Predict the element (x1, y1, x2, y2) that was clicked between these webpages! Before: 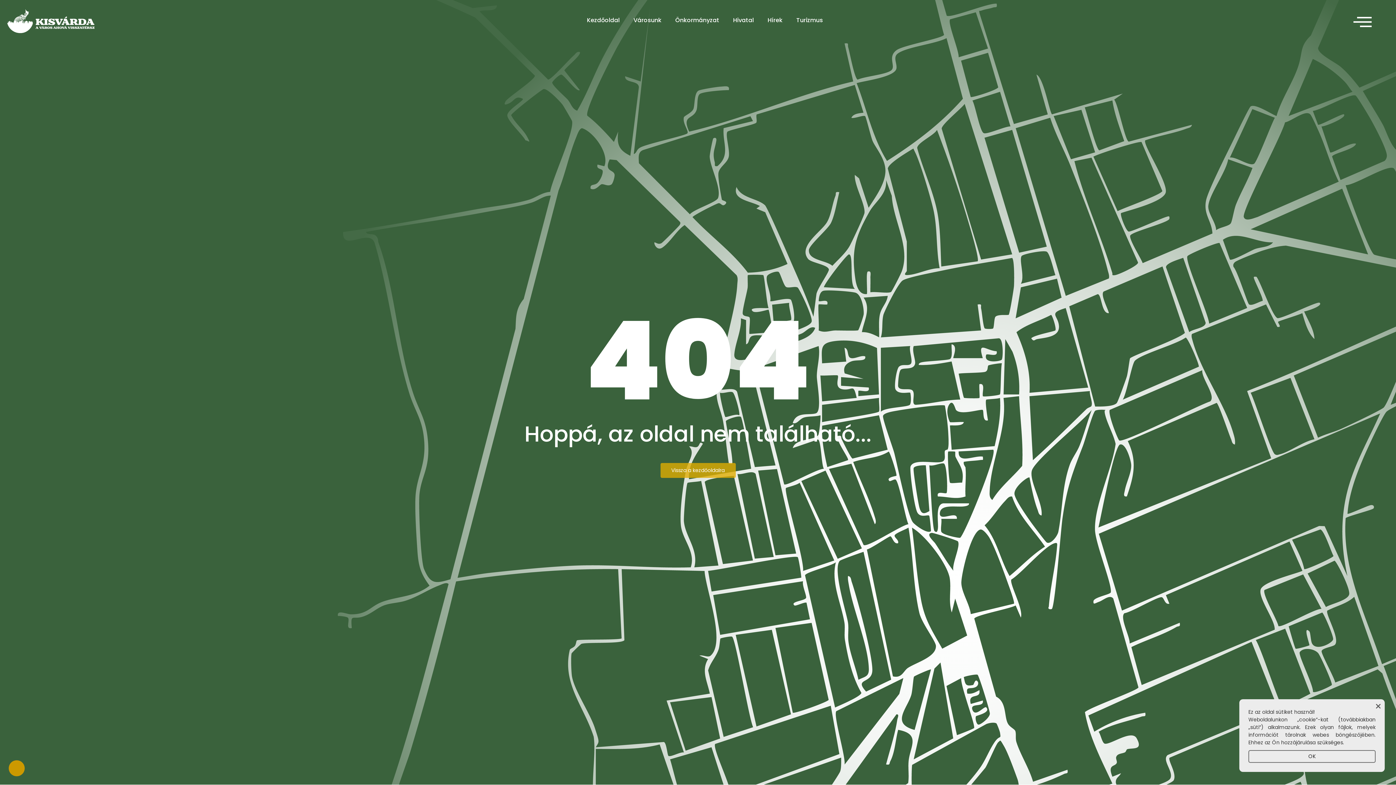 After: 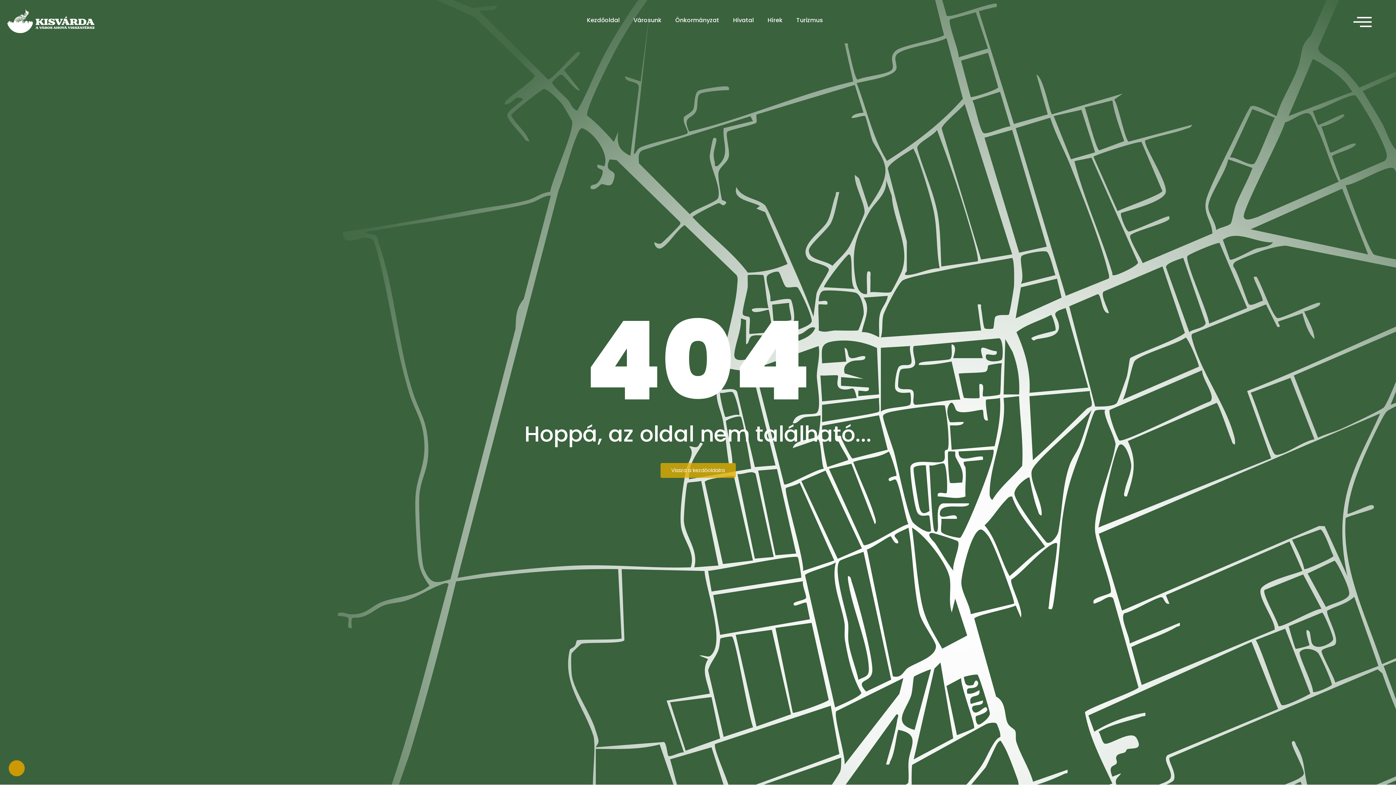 Action: bbox: (1248, 750, 1376, 763) label: OK